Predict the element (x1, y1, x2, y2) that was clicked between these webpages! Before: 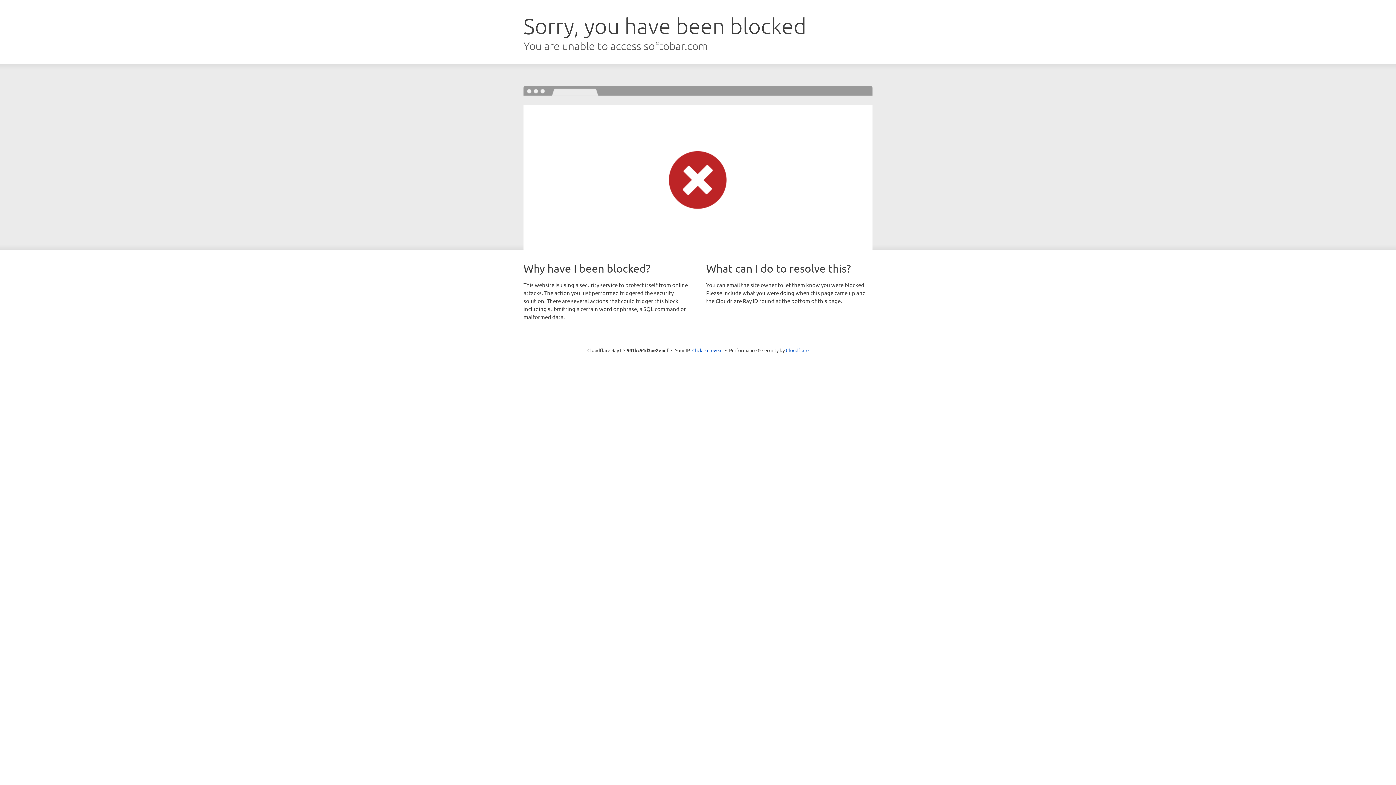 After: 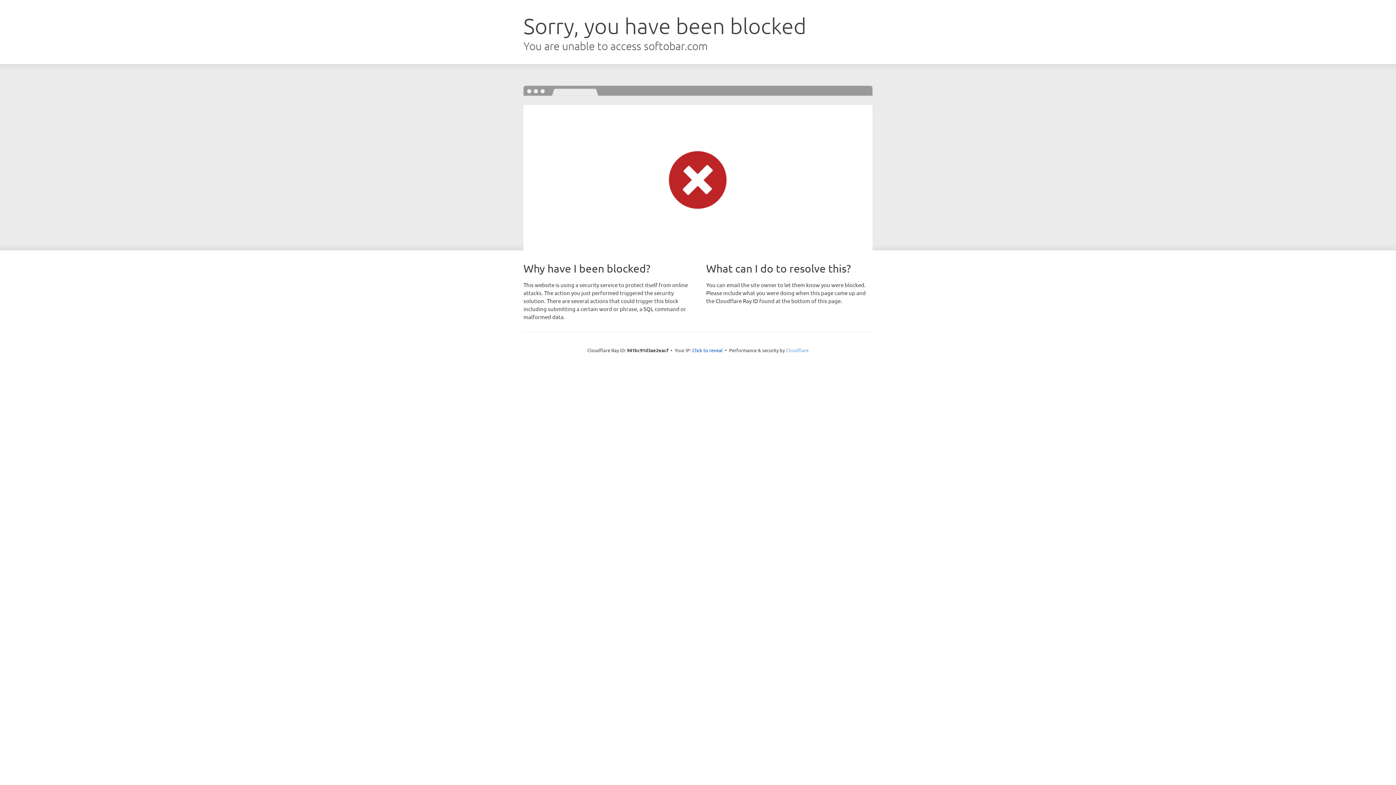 Action: label: Cloudflare bbox: (786, 347, 808, 353)